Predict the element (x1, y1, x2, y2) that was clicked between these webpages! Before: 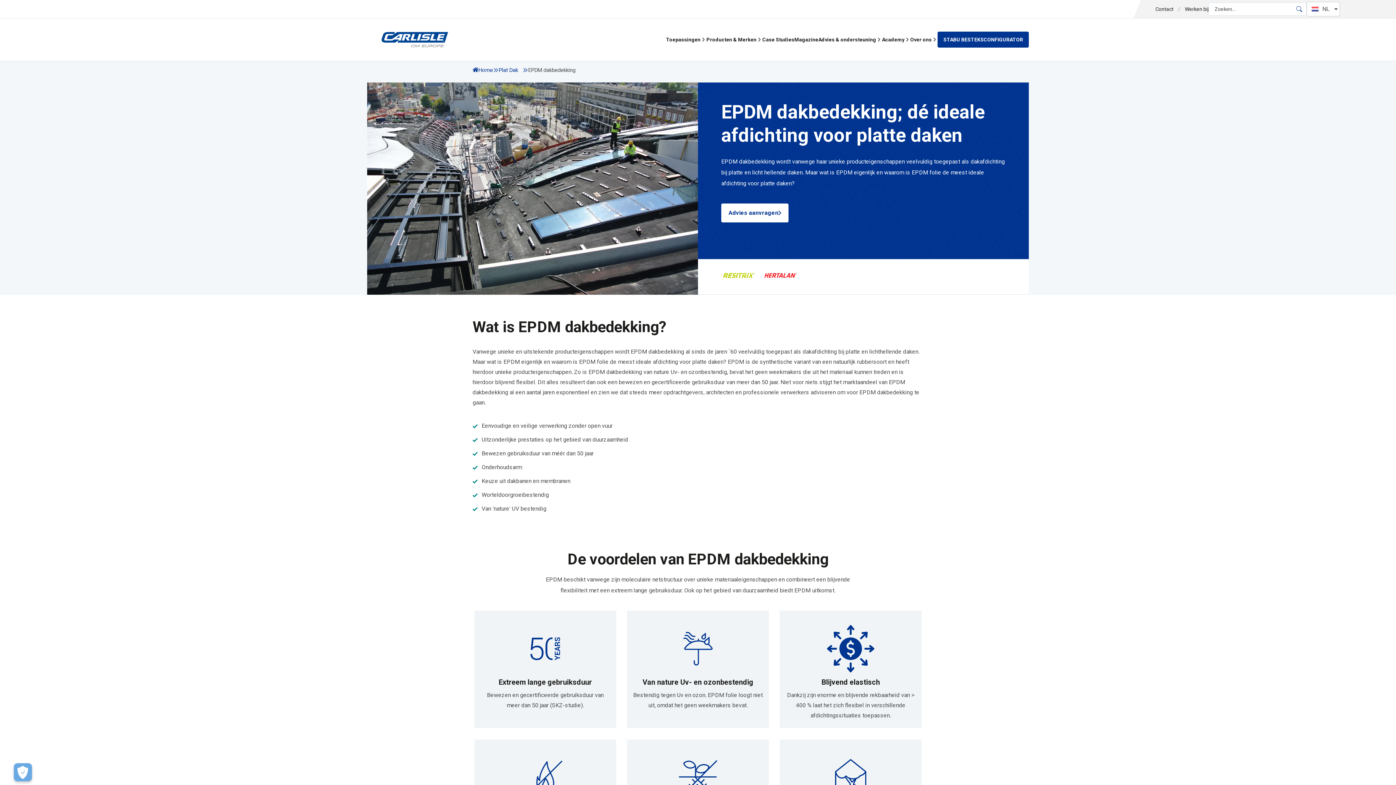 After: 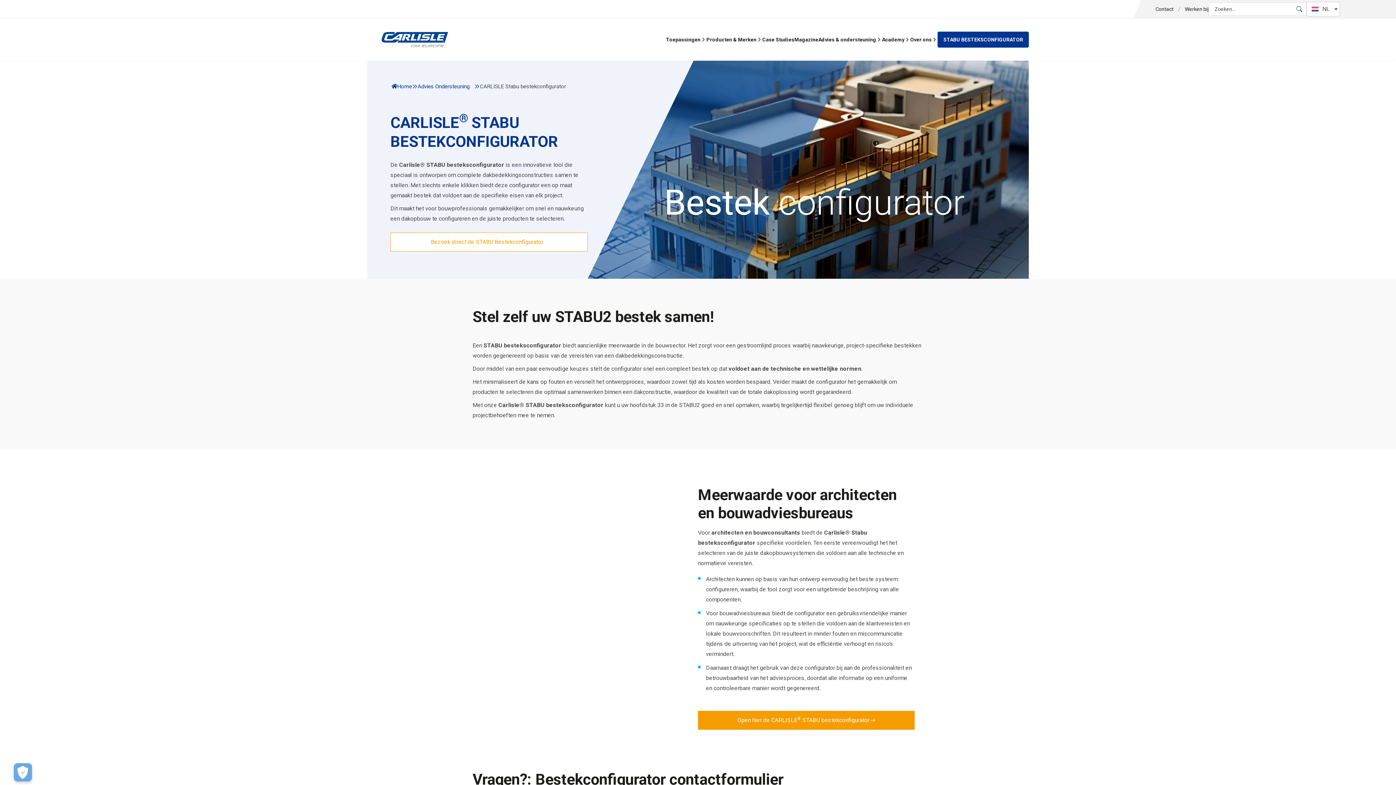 Action: bbox: (937, 27, 1029, 52) label: STABU BESTEKSCONFIGURATOR